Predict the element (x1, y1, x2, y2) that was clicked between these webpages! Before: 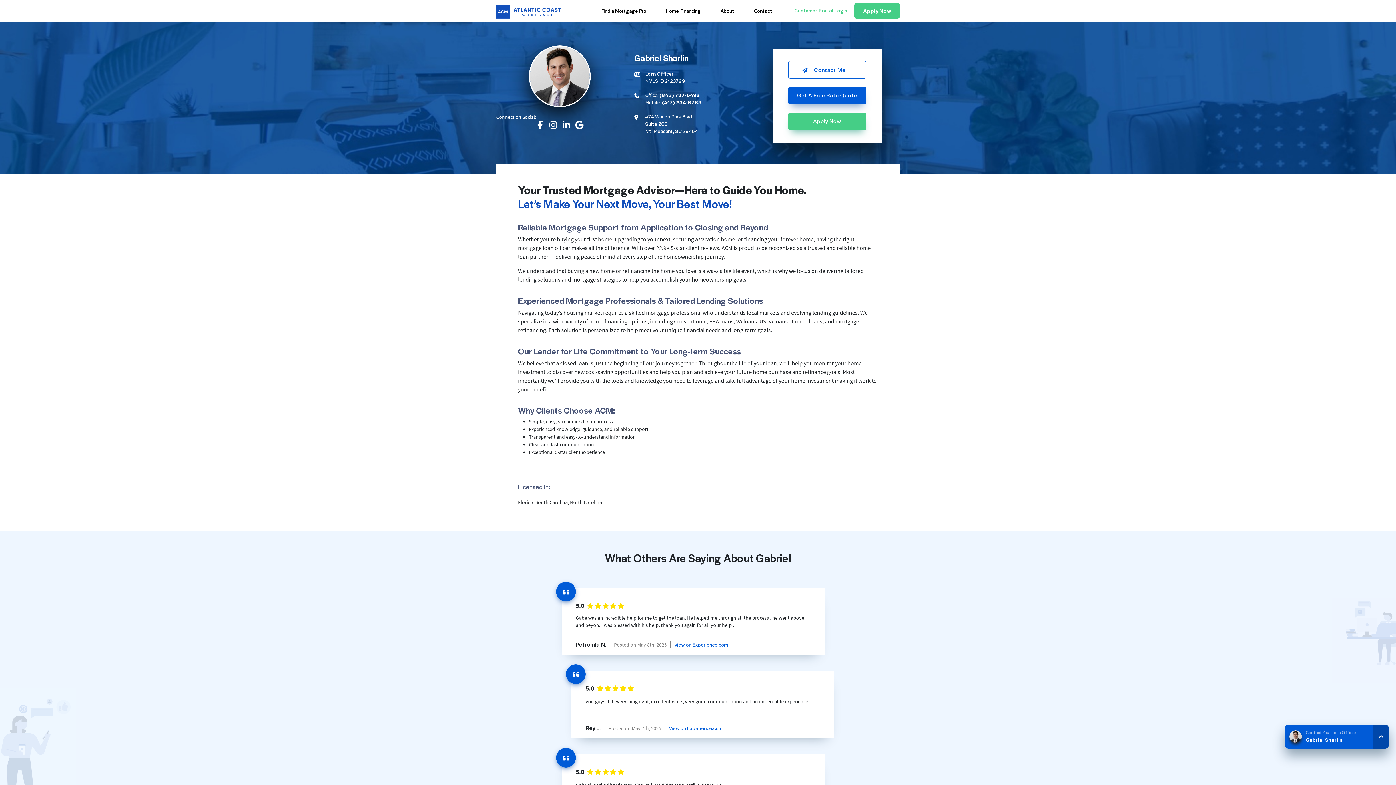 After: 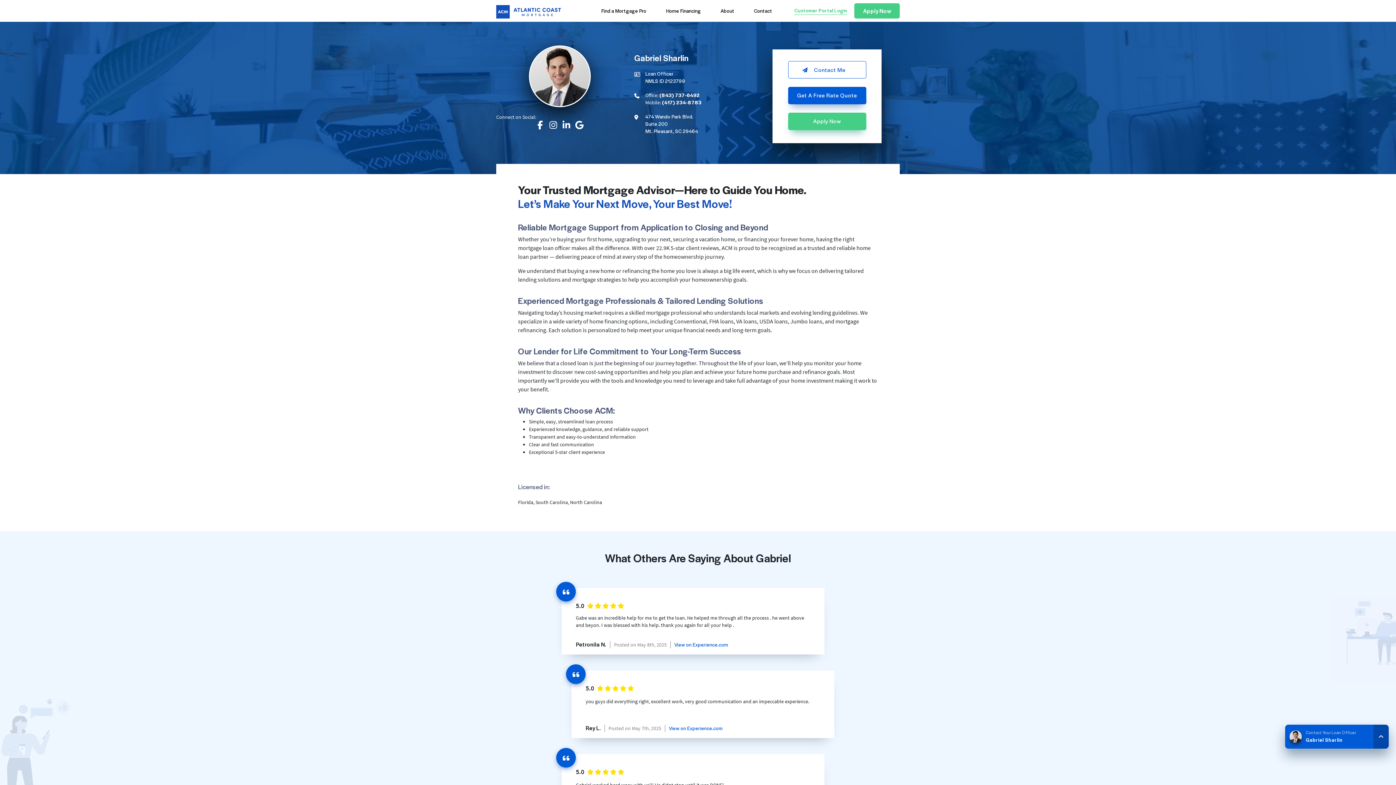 Action: label: View on Experience.com bbox: (665, 725, 722, 732)